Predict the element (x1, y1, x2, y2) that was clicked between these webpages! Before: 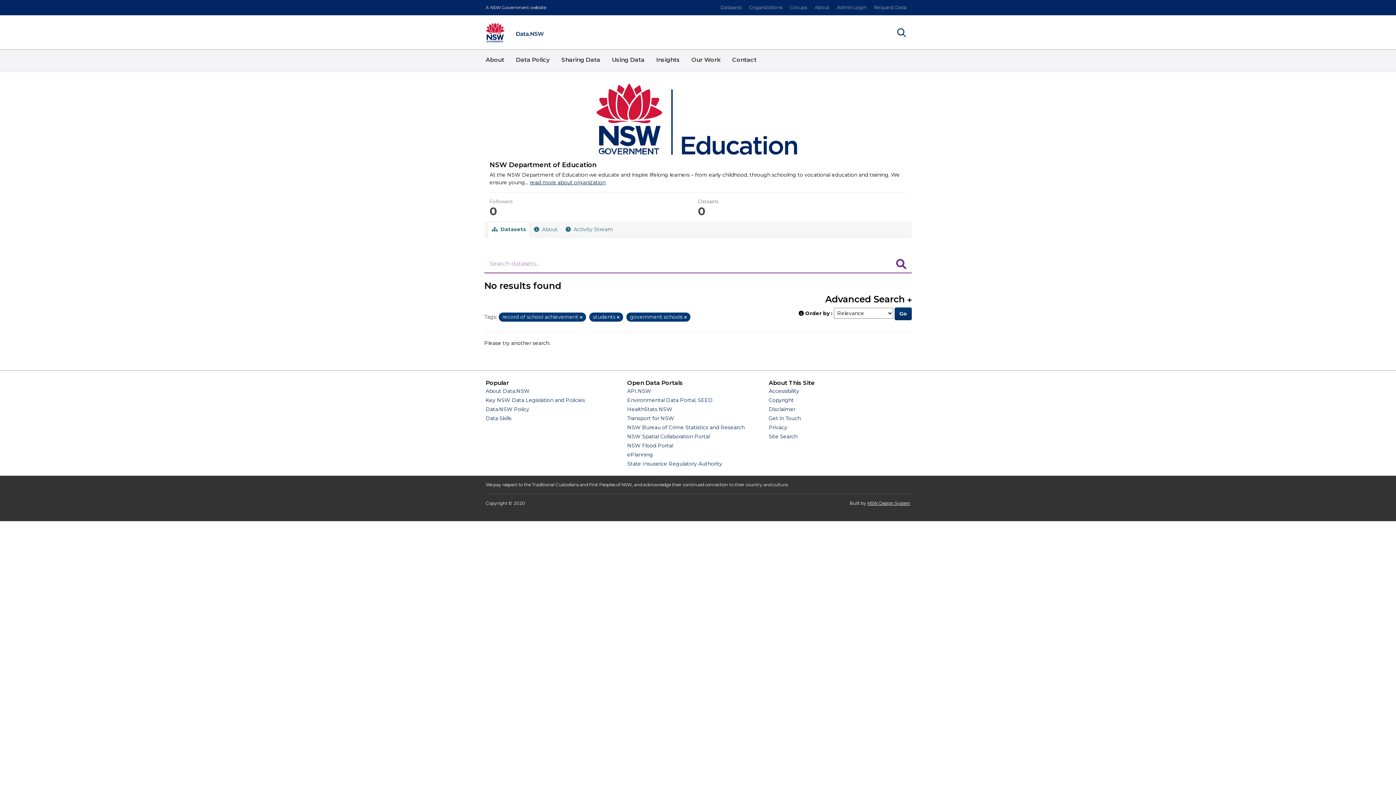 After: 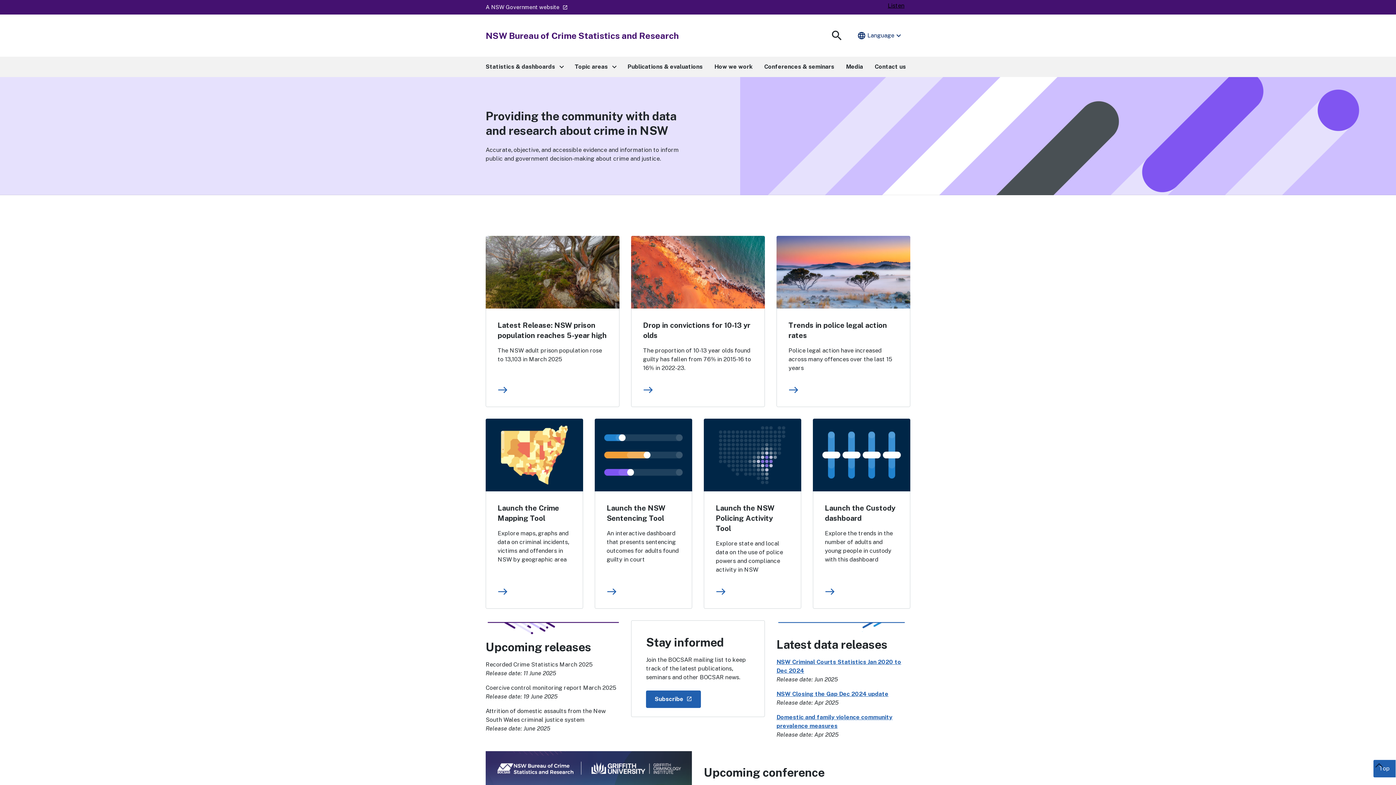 Action: bbox: (627, 424, 744, 430) label: NSW Bureau of Crime Statistics and Research